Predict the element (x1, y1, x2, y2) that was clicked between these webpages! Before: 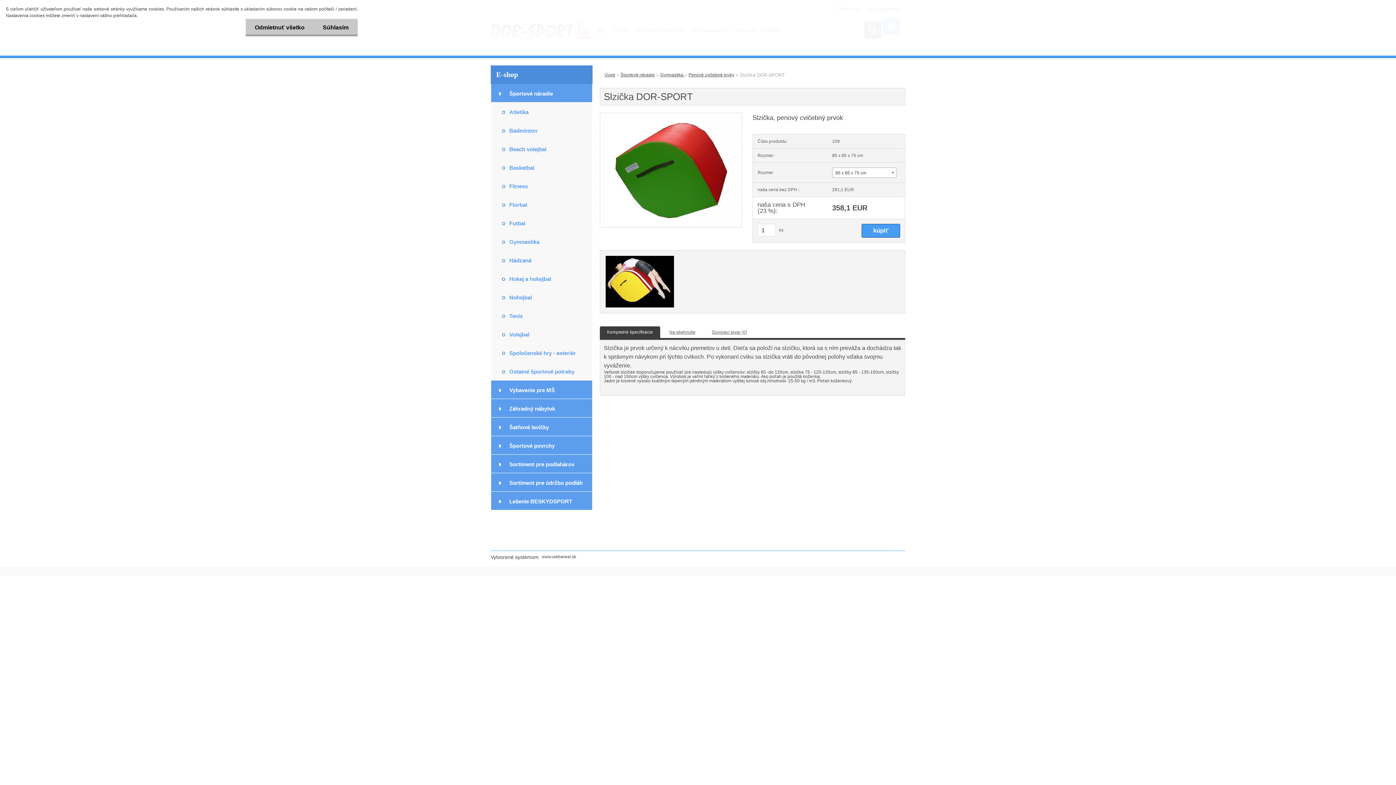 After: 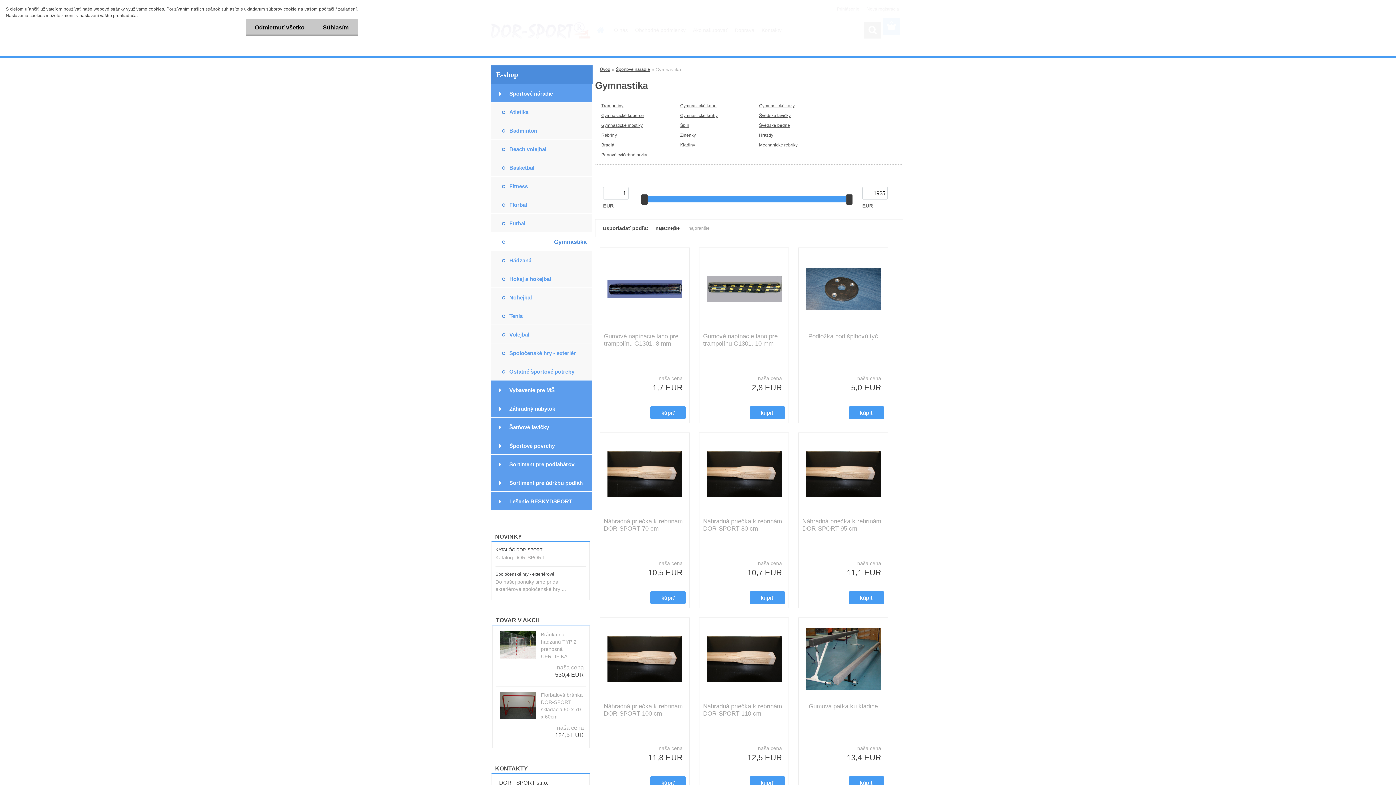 Action: bbox: (490, 232, 592, 250) label: Gymnastika